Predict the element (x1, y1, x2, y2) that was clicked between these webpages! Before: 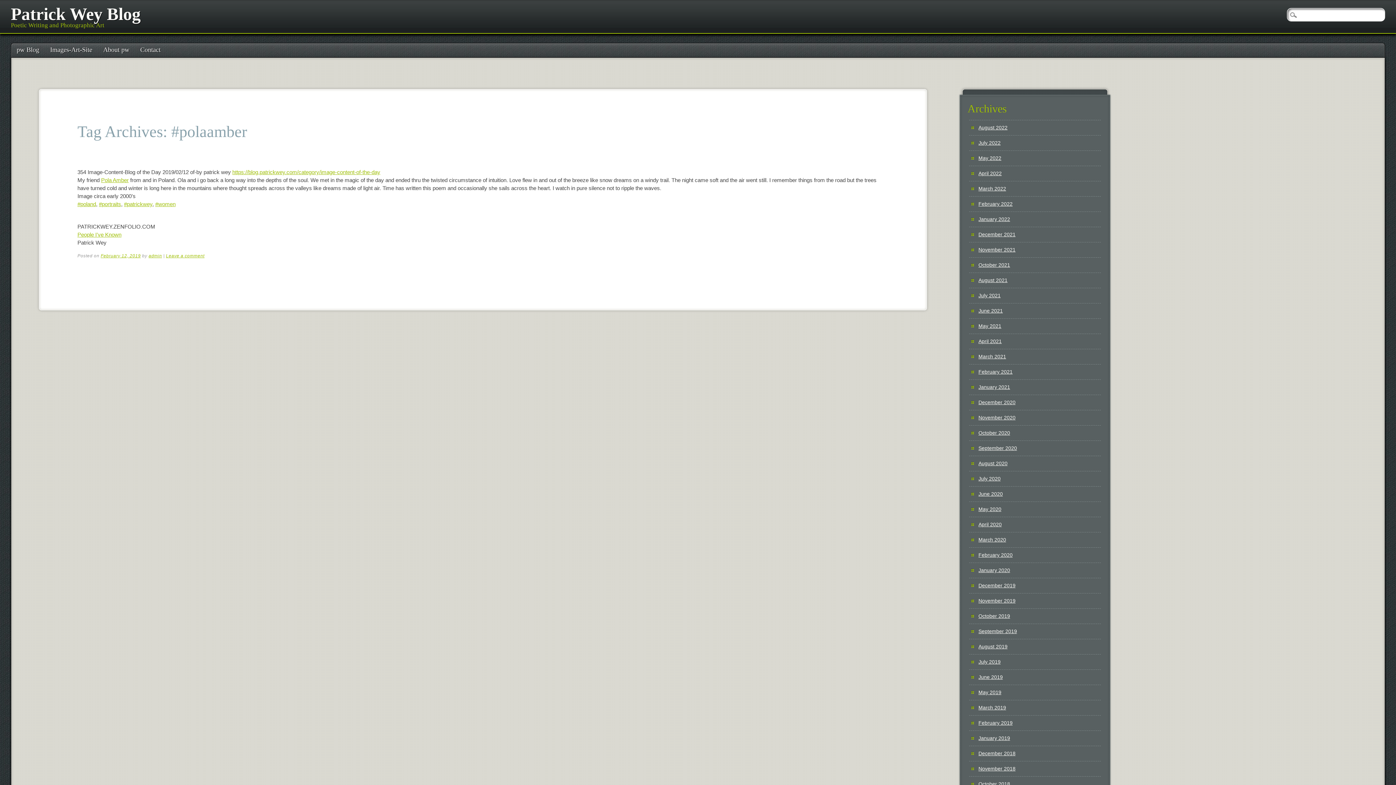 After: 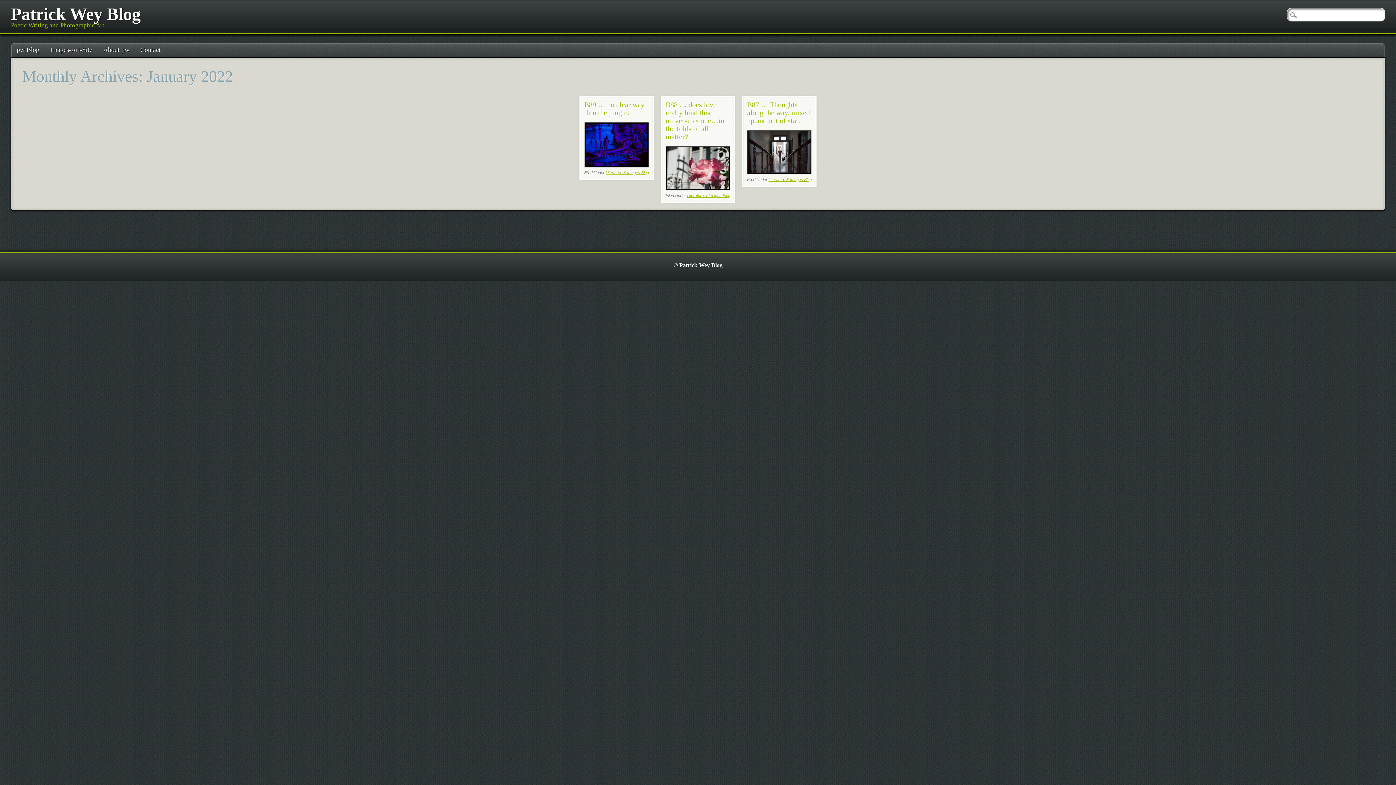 Action: label: January 2022 bbox: (978, 216, 1010, 222)